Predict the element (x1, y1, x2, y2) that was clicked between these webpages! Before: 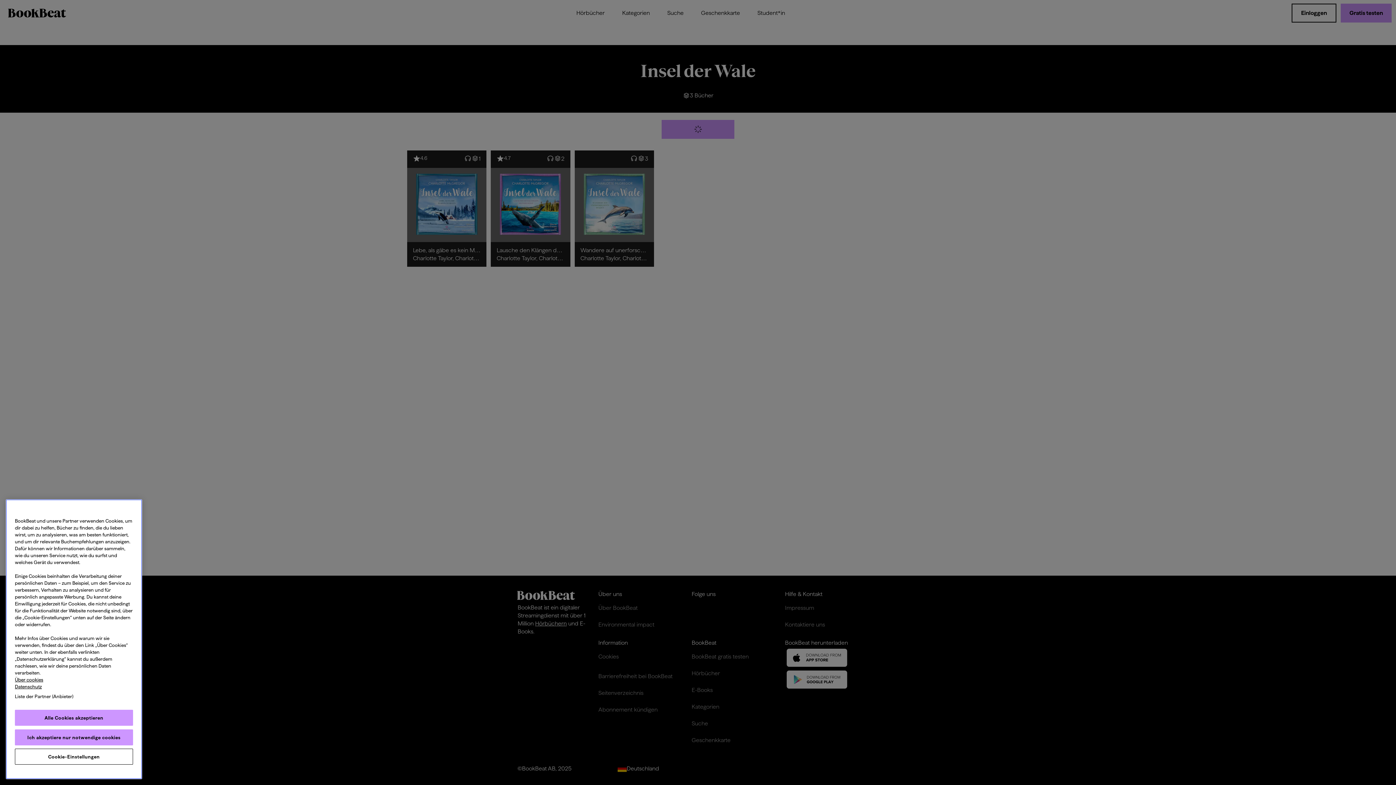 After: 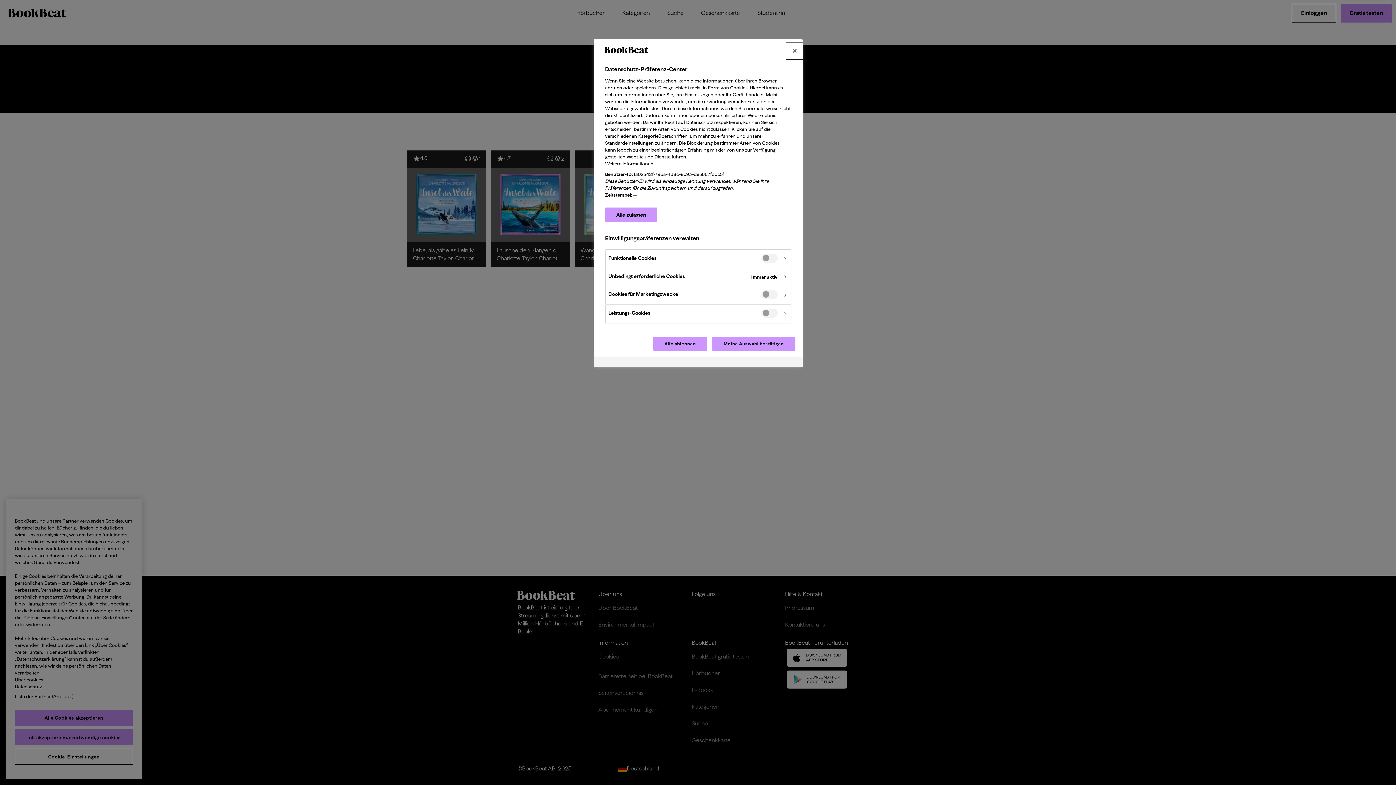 Action: label: Cookie-Einstellungen bbox: (14, 749, 133, 765)